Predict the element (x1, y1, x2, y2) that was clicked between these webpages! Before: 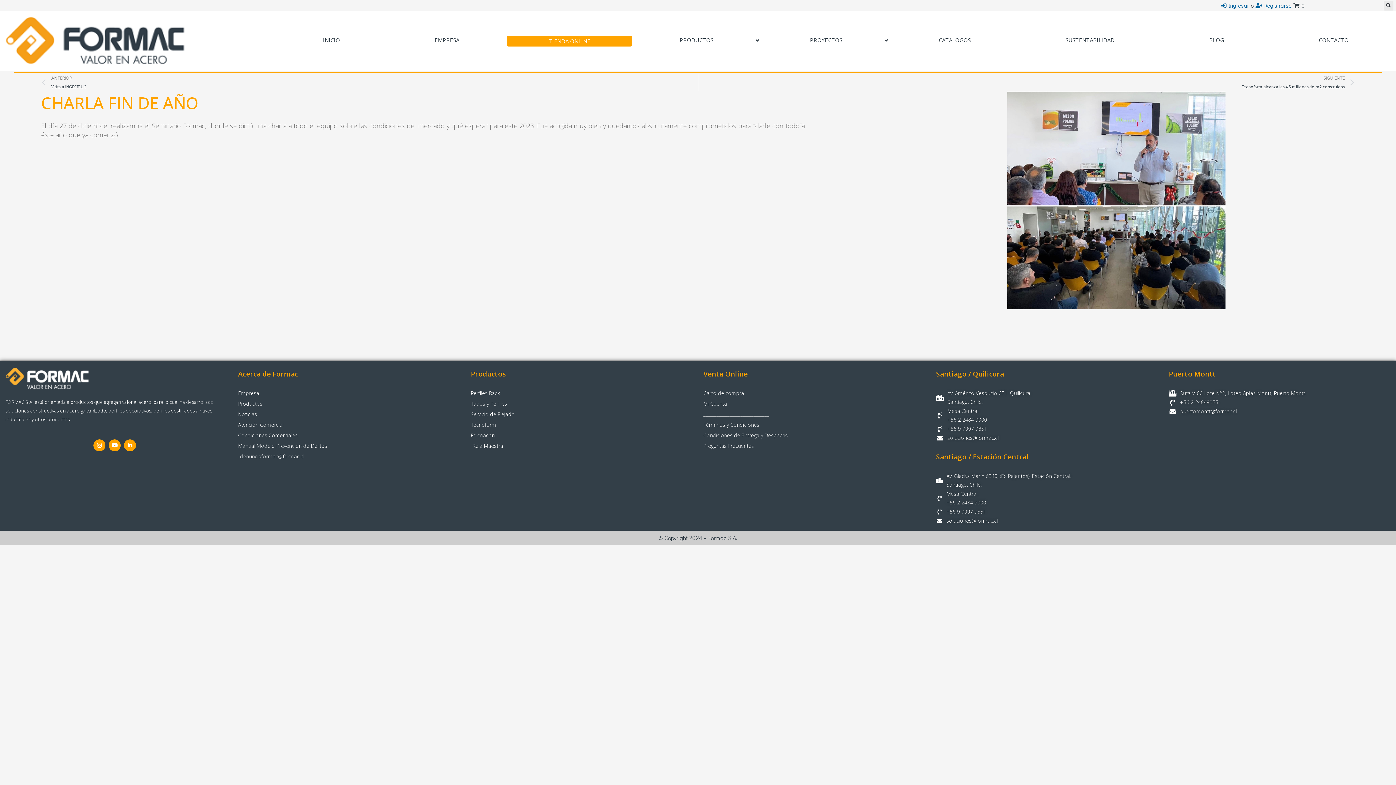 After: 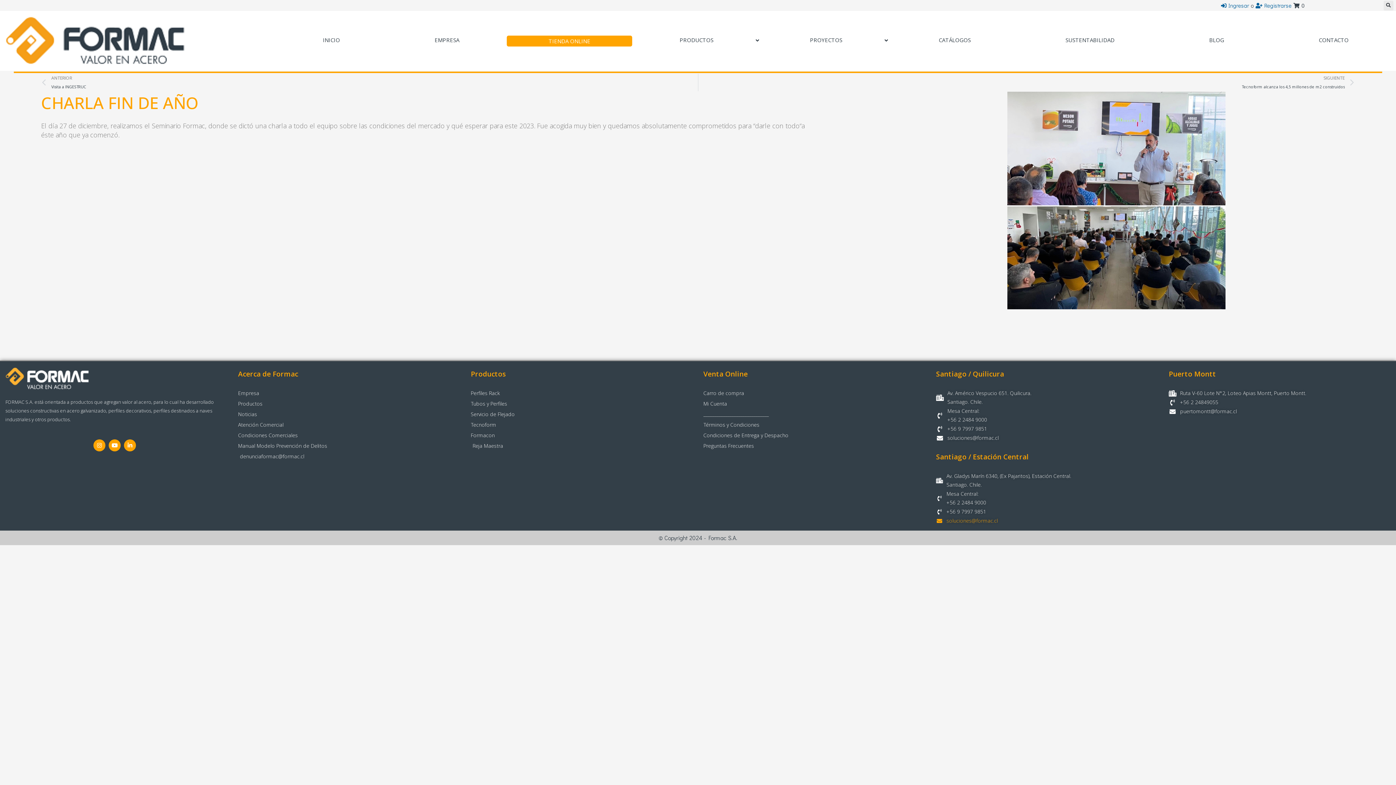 Action: bbox: (936, 516, 998, 525) label: soluciones@formac.cl